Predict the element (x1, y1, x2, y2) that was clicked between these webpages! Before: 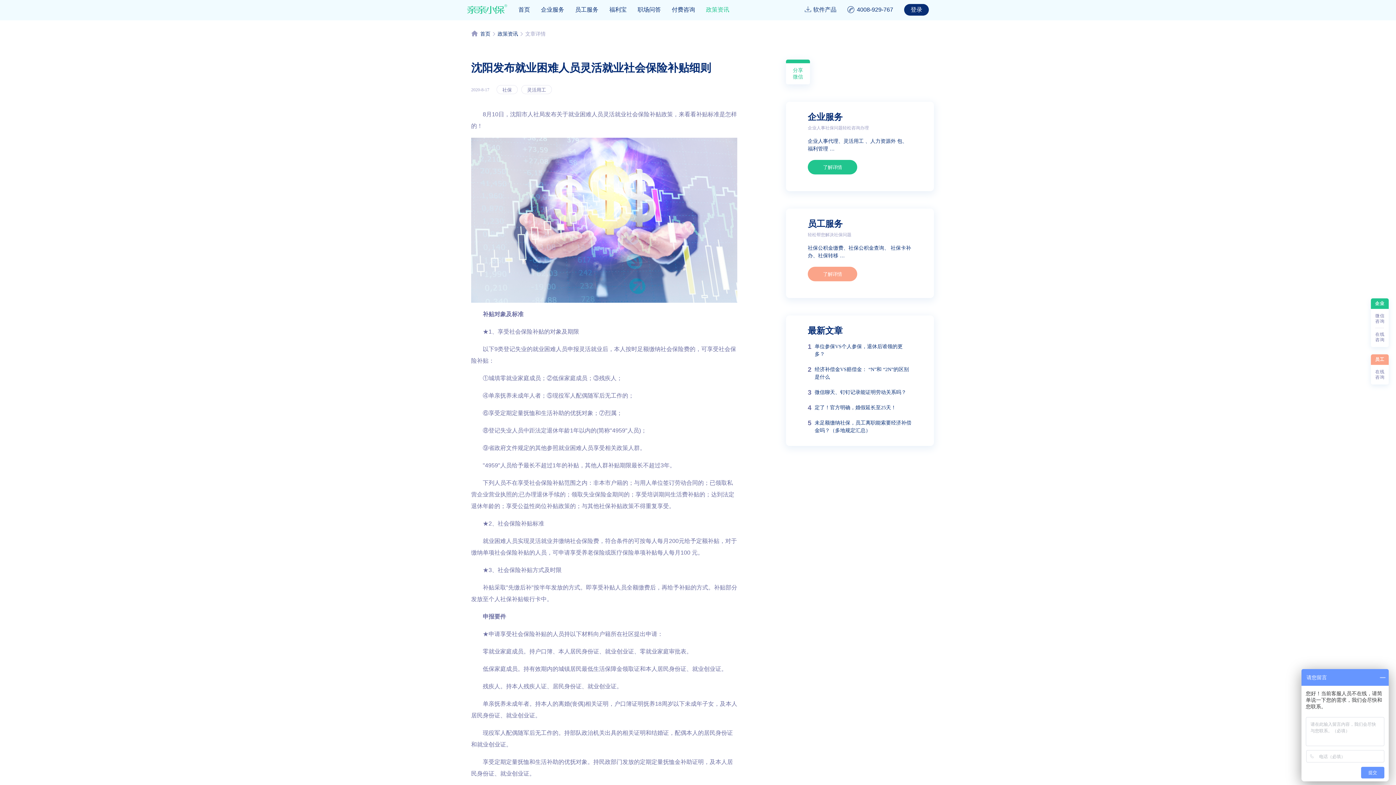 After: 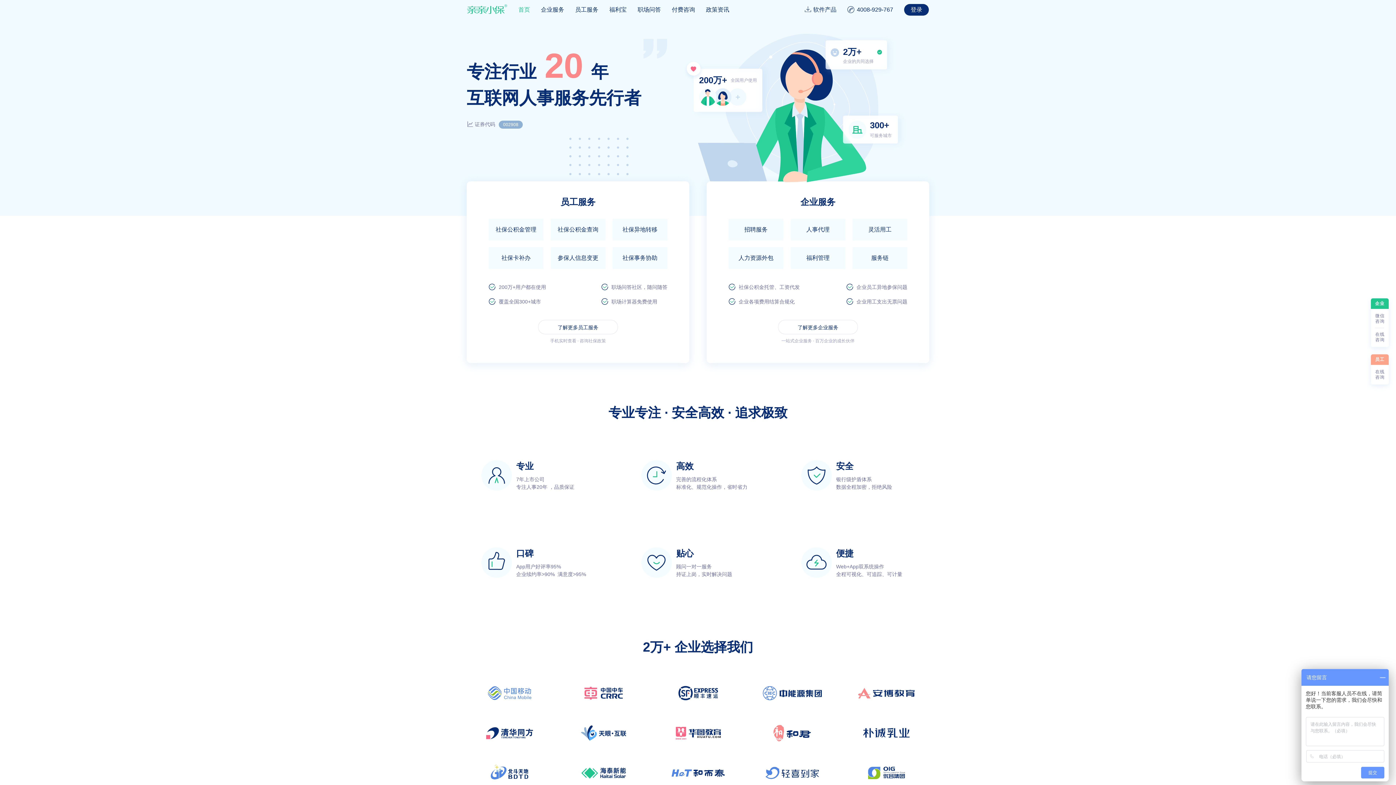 Action: bbox: (467, 4, 507, 13)